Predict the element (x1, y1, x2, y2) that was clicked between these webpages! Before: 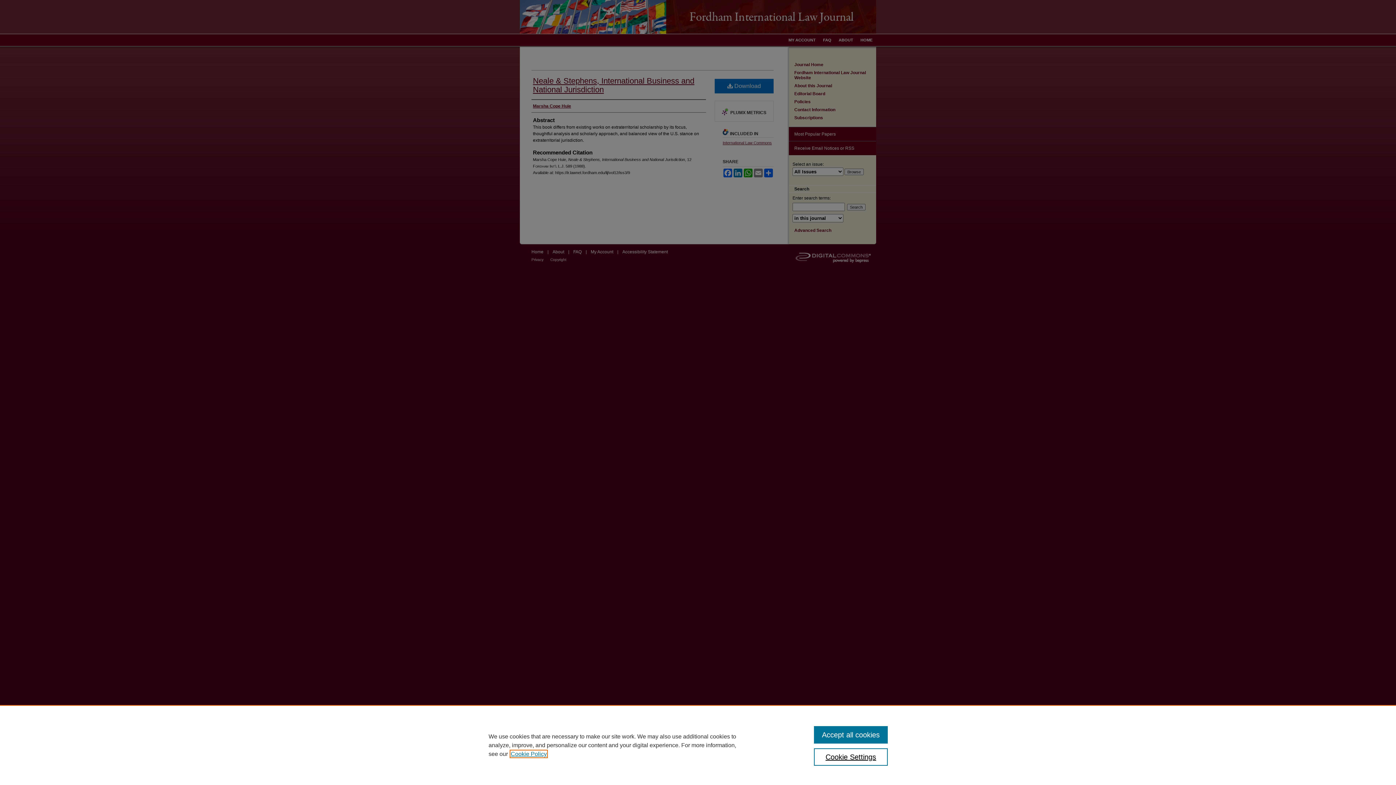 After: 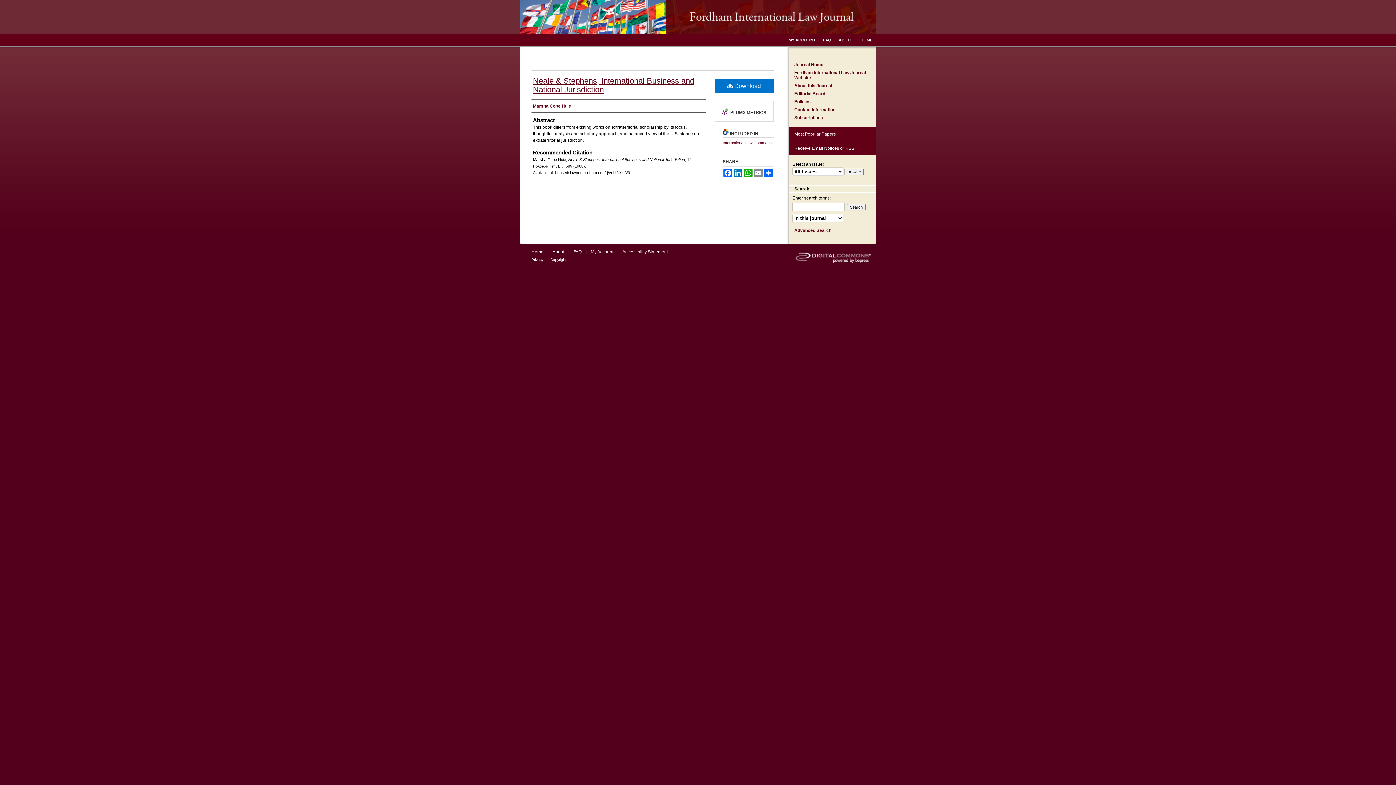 Action: bbox: (814, 726, 887, 744) label: Accept all cookies